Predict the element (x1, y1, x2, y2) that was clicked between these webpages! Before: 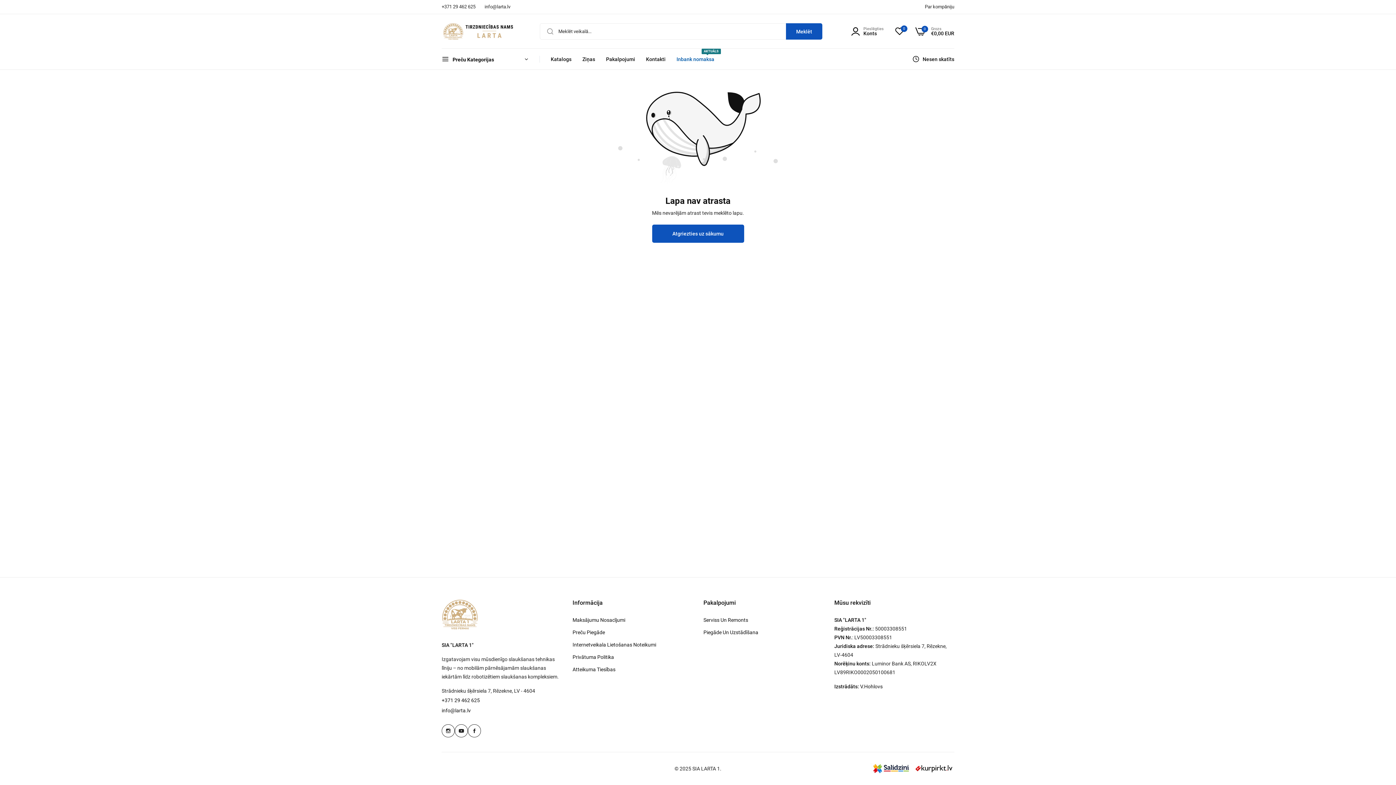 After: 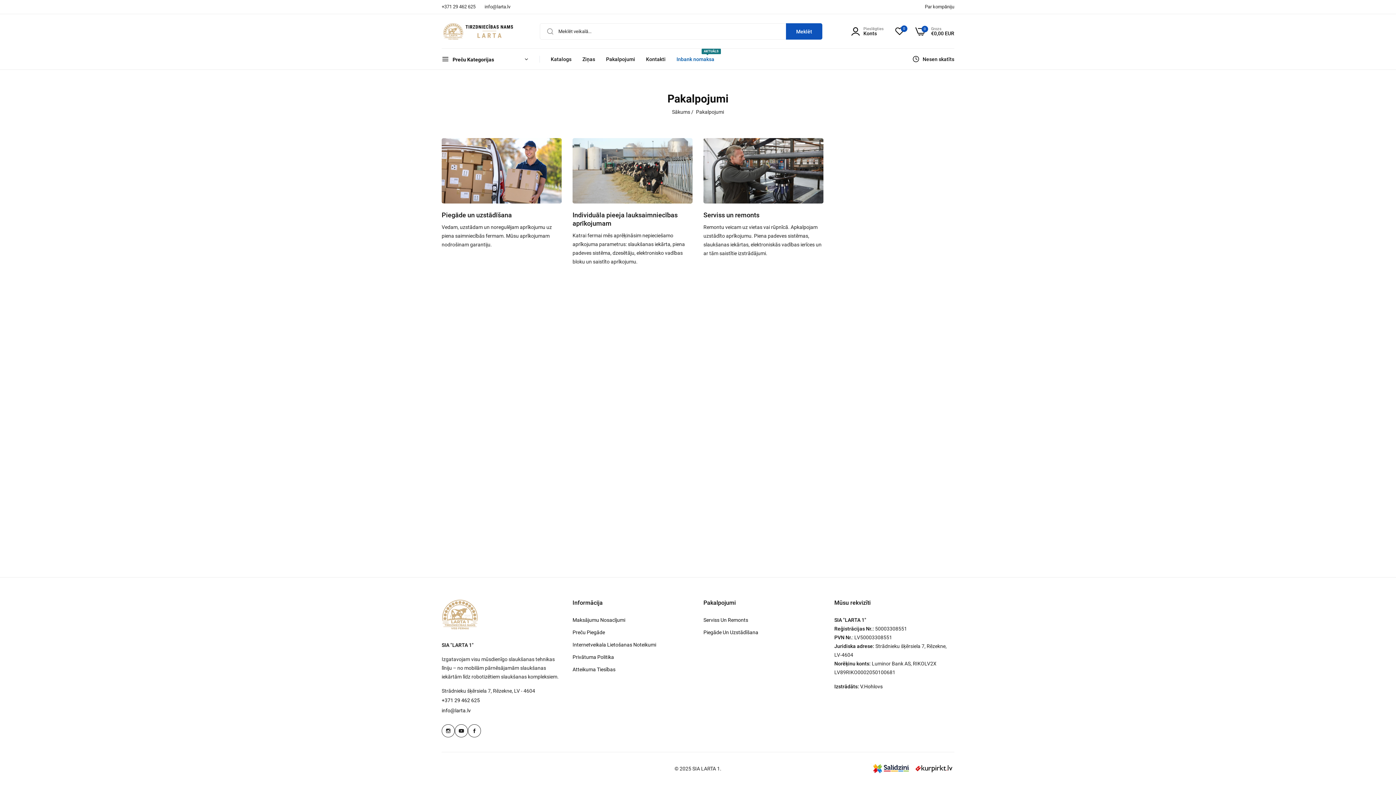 Action: label: Serviss Un Remonts bbox: (703, 617, 748, 623)